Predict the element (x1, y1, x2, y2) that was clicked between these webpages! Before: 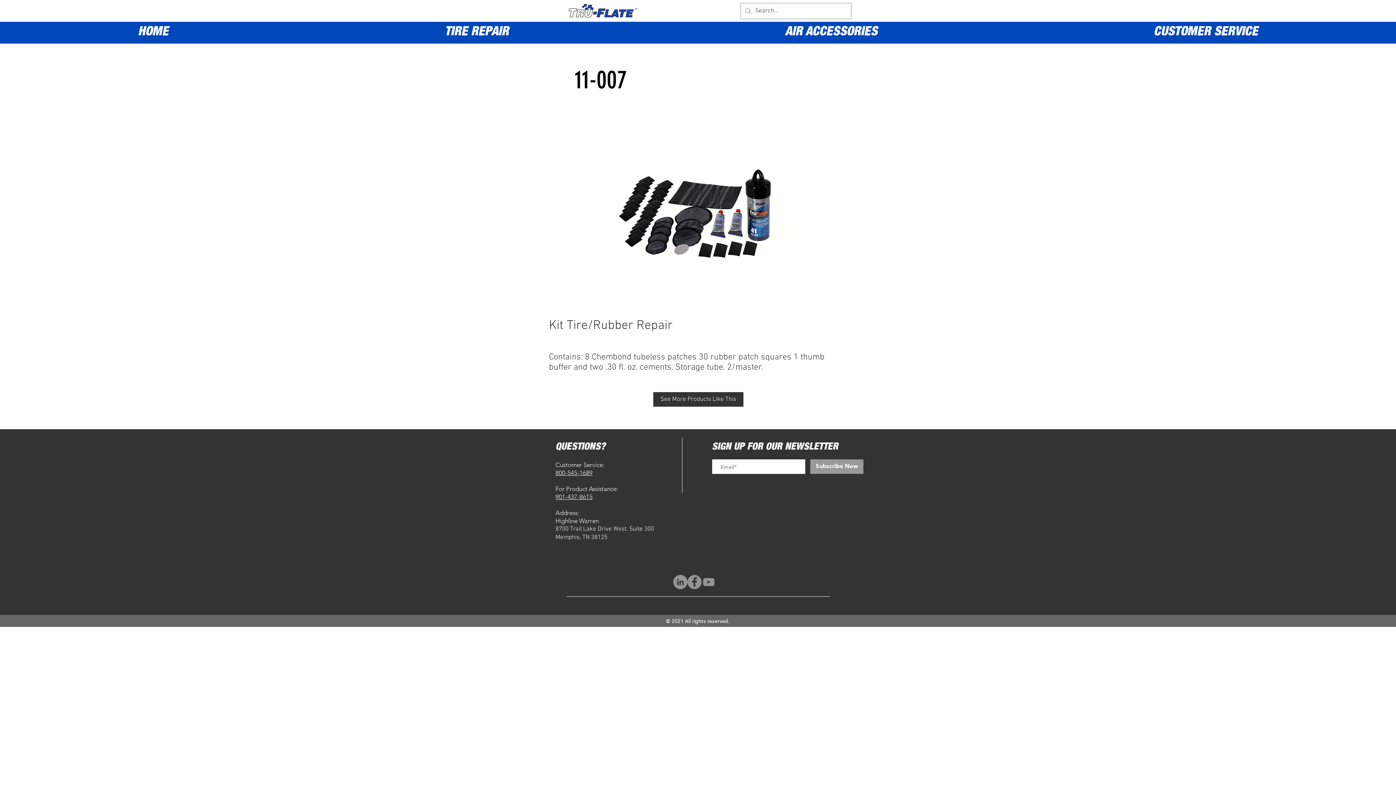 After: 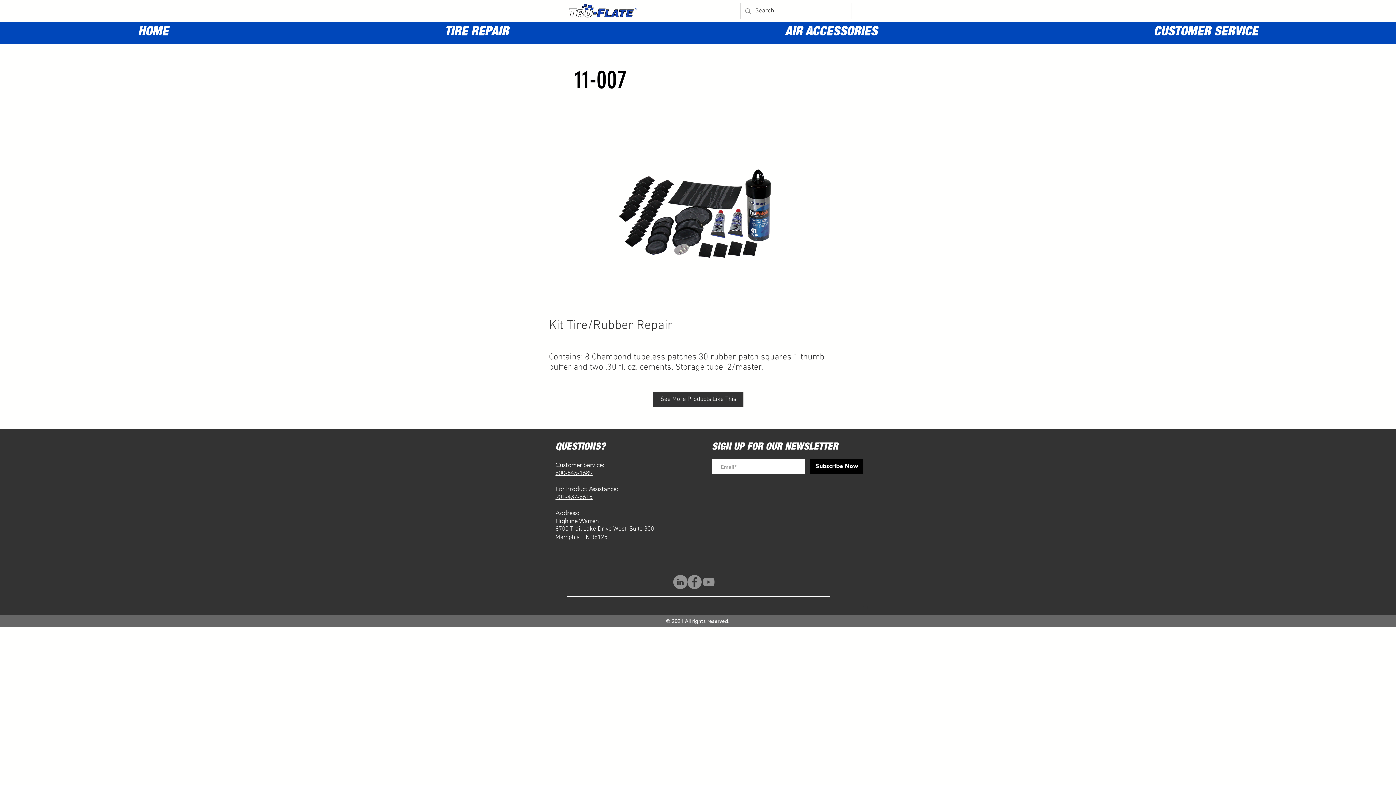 Action: label: Subscribe Now bbox: (810, 459, 863, 474)